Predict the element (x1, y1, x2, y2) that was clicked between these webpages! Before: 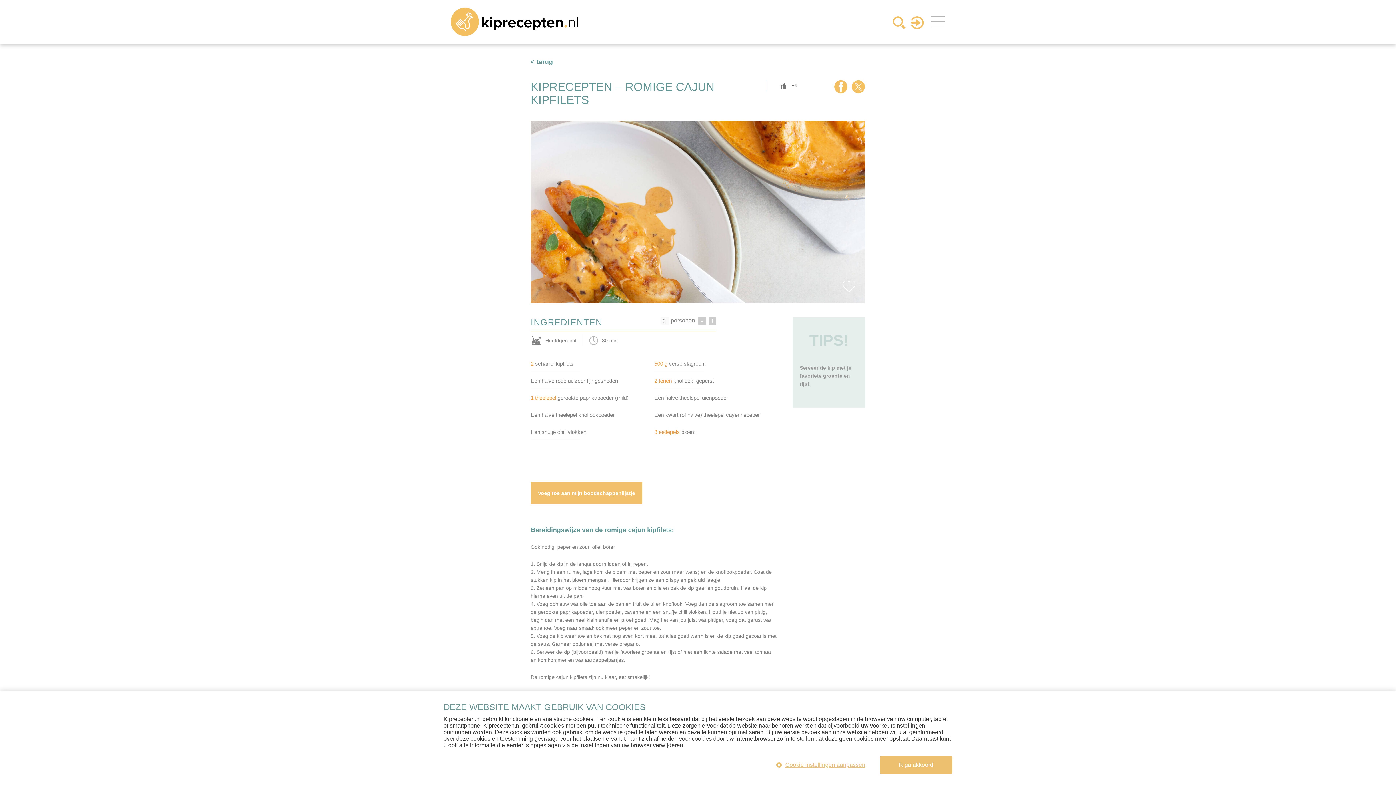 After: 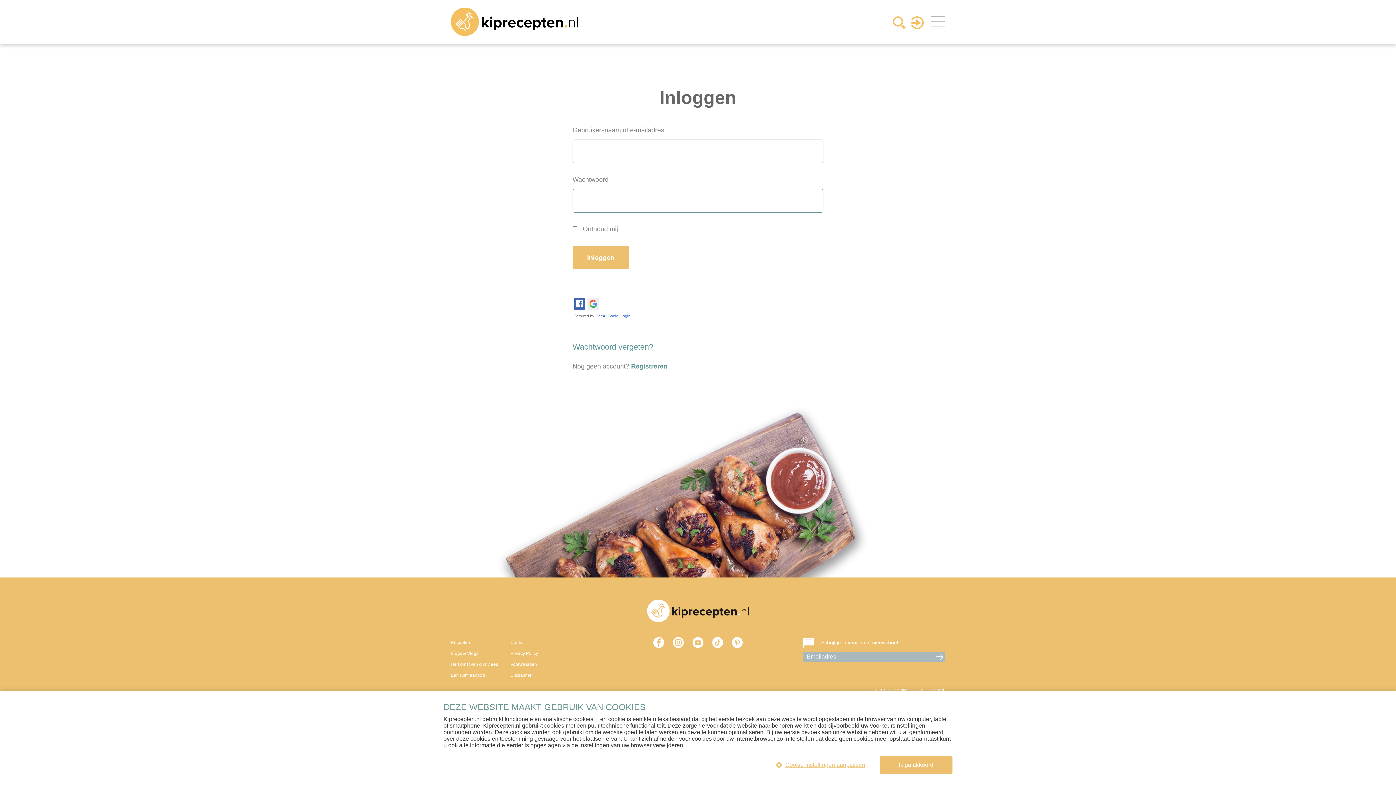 Action: bbox: (911, 16, 924, 29)